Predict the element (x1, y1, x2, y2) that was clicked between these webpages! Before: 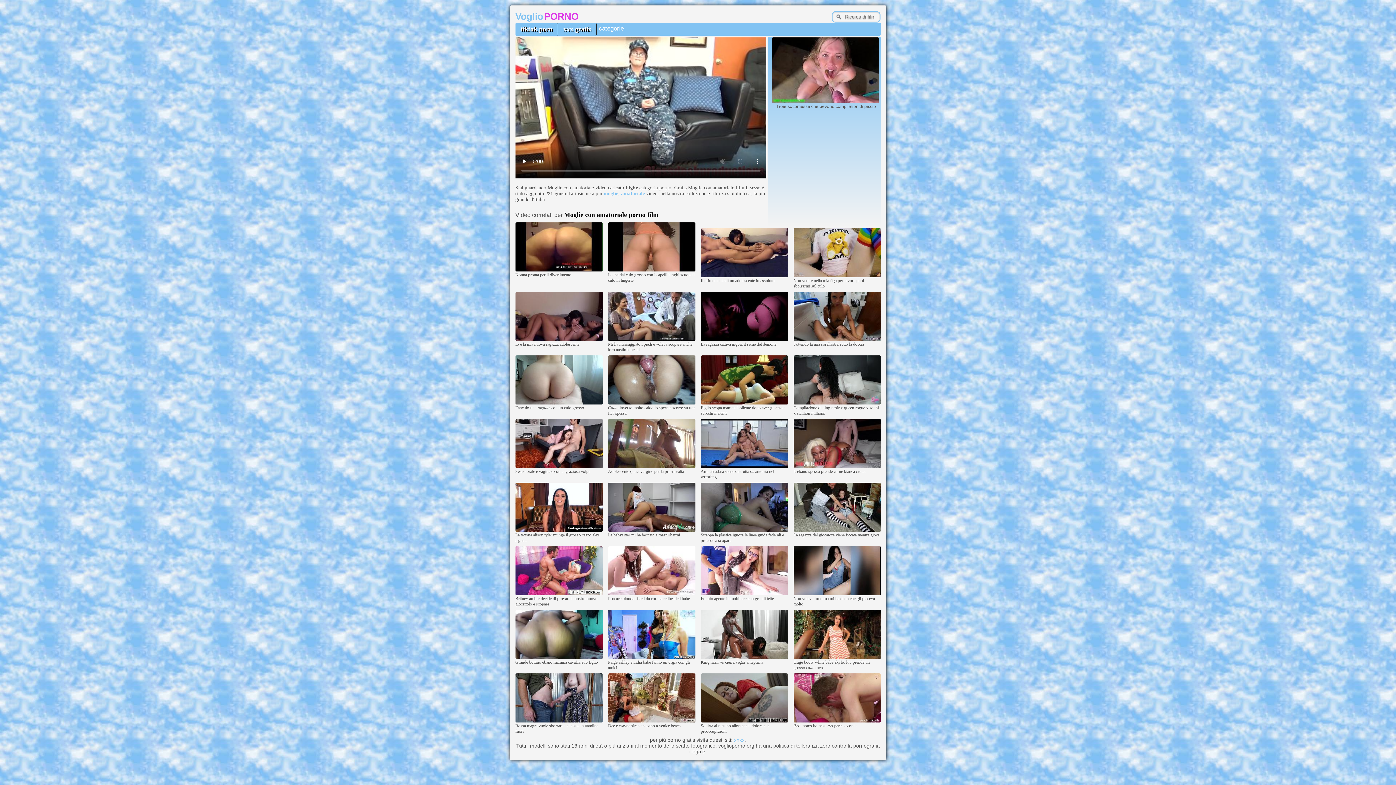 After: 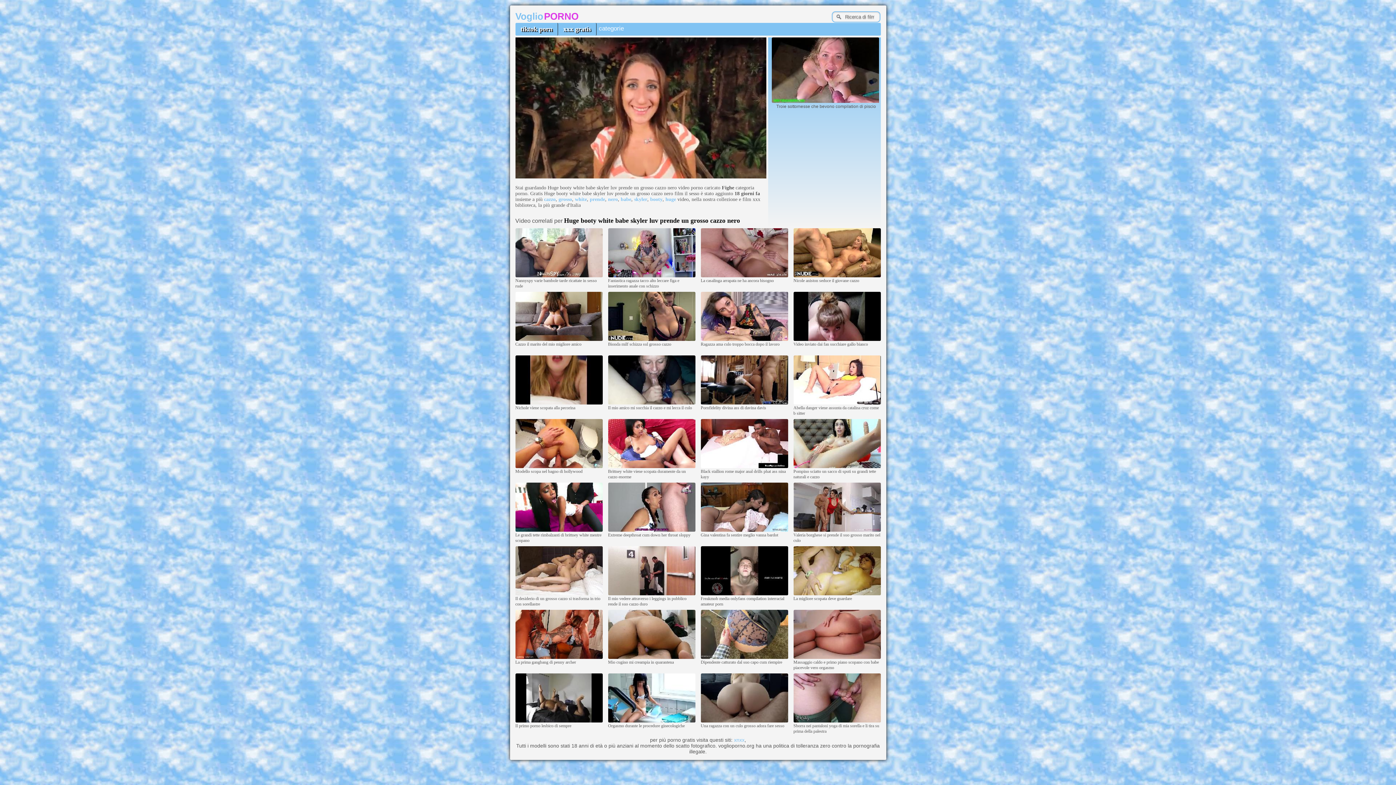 Action: bbox: (793, 655, 880, 660)